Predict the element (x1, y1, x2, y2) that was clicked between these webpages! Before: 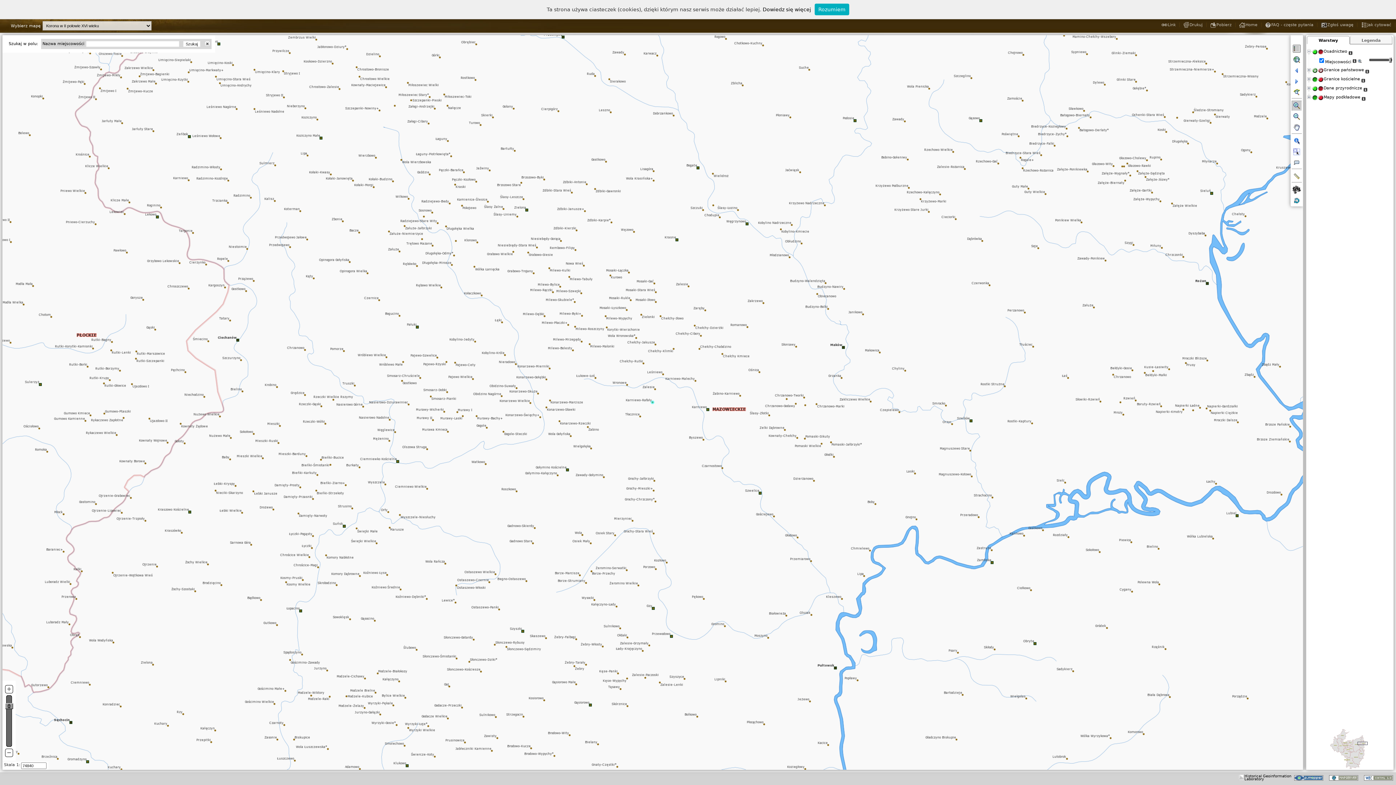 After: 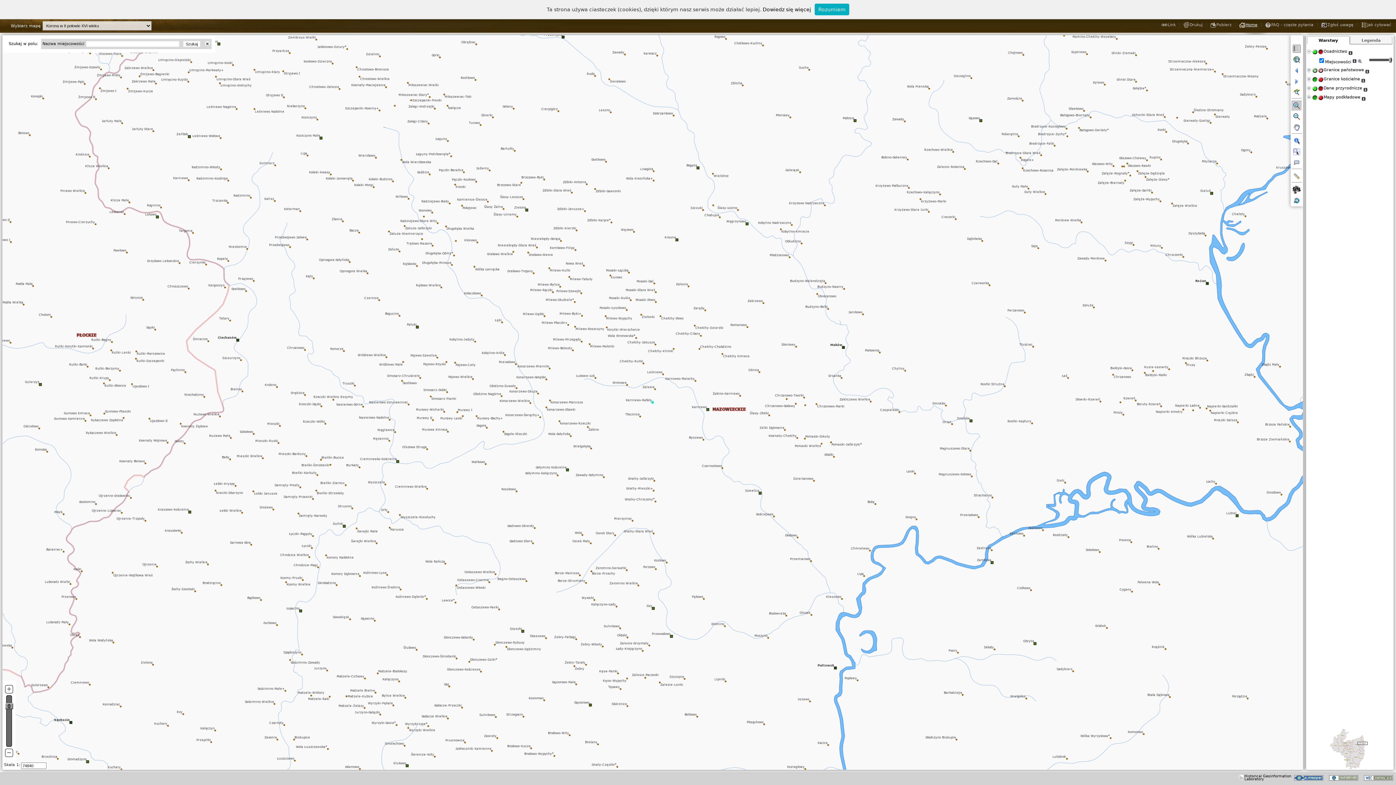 Action: bbox: (1239, 22, 1257, 27) label: Home